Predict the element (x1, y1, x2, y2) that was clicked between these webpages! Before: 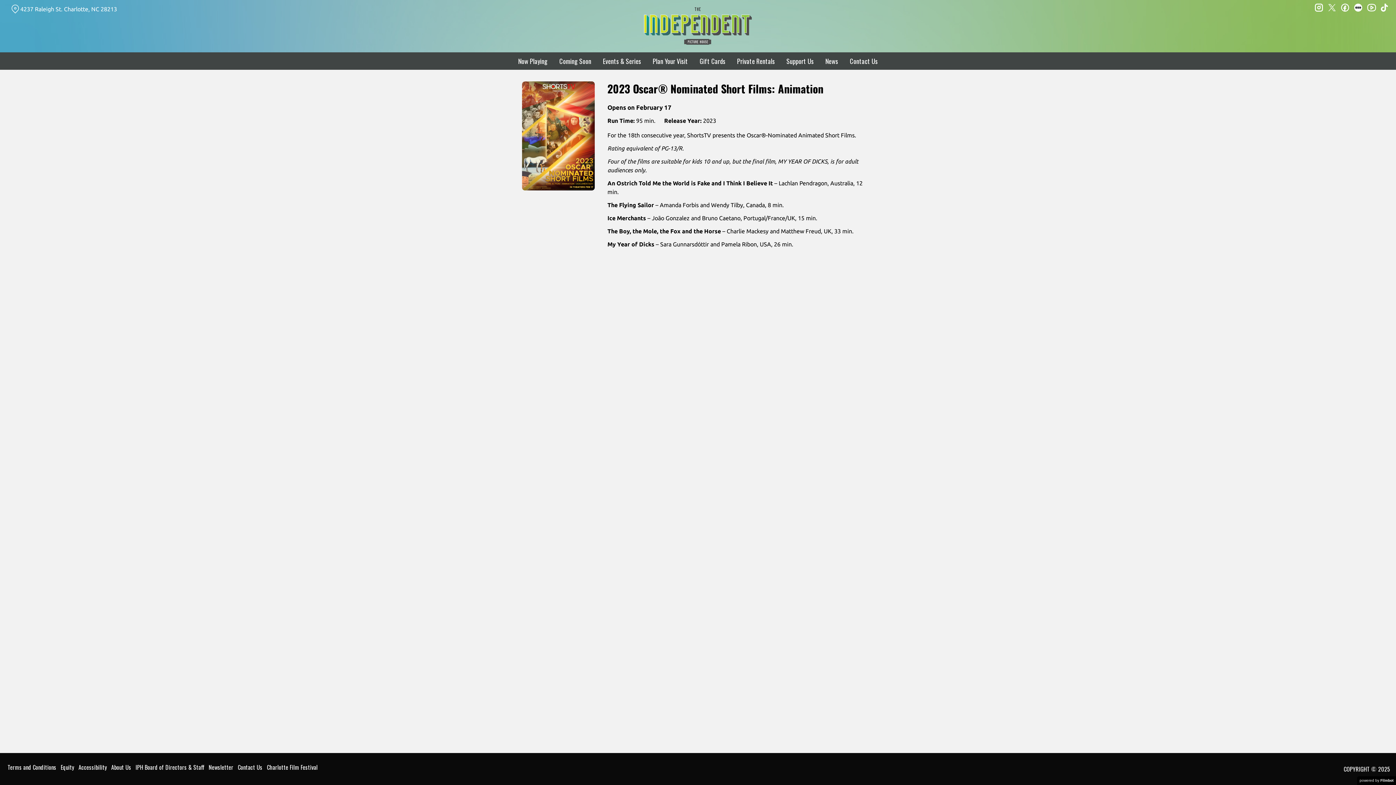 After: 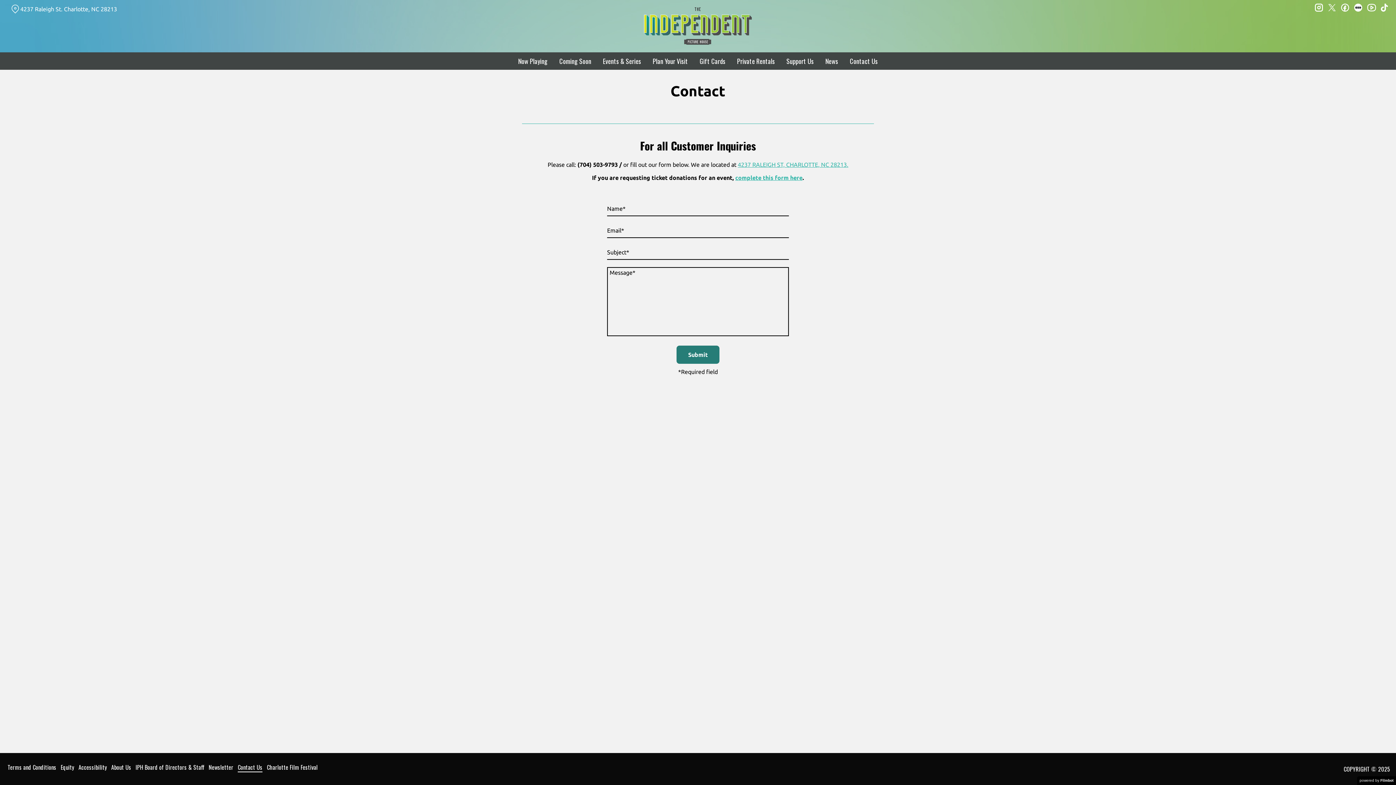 Action: label: Contact Us bbox: (844, 52, 883, 69)